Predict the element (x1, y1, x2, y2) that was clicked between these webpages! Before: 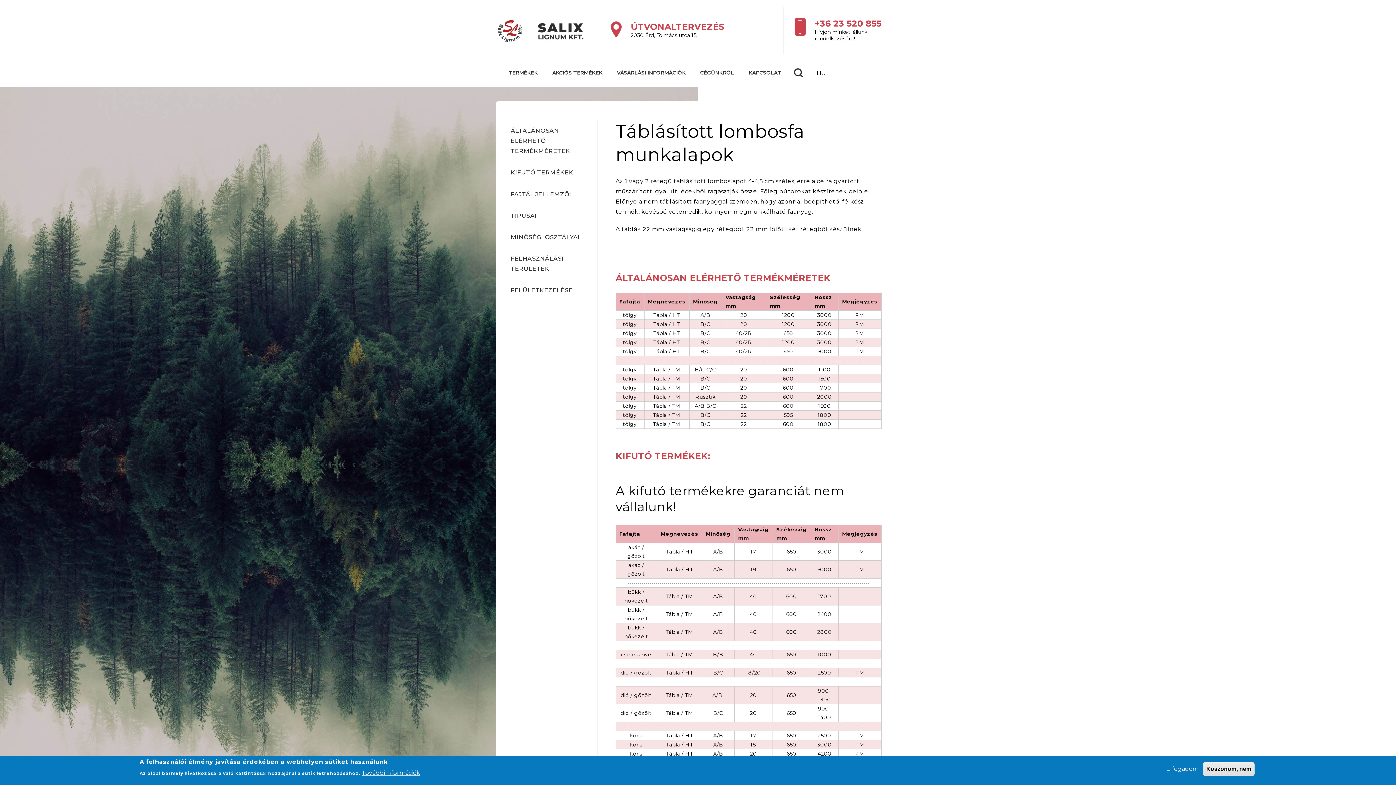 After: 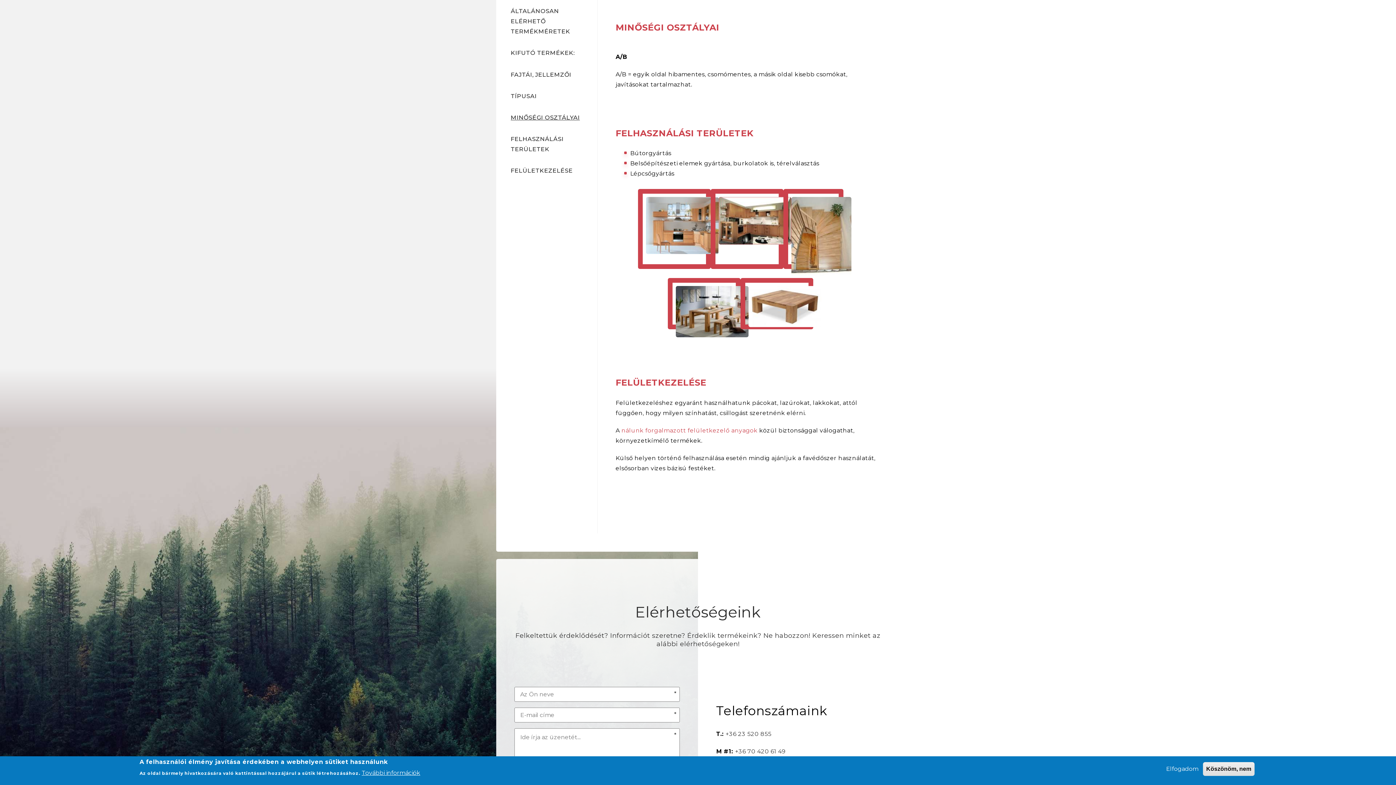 Action: label: MINŐSÉGI OSZTÁLYAI bbox: (503, 227, 590, 247)